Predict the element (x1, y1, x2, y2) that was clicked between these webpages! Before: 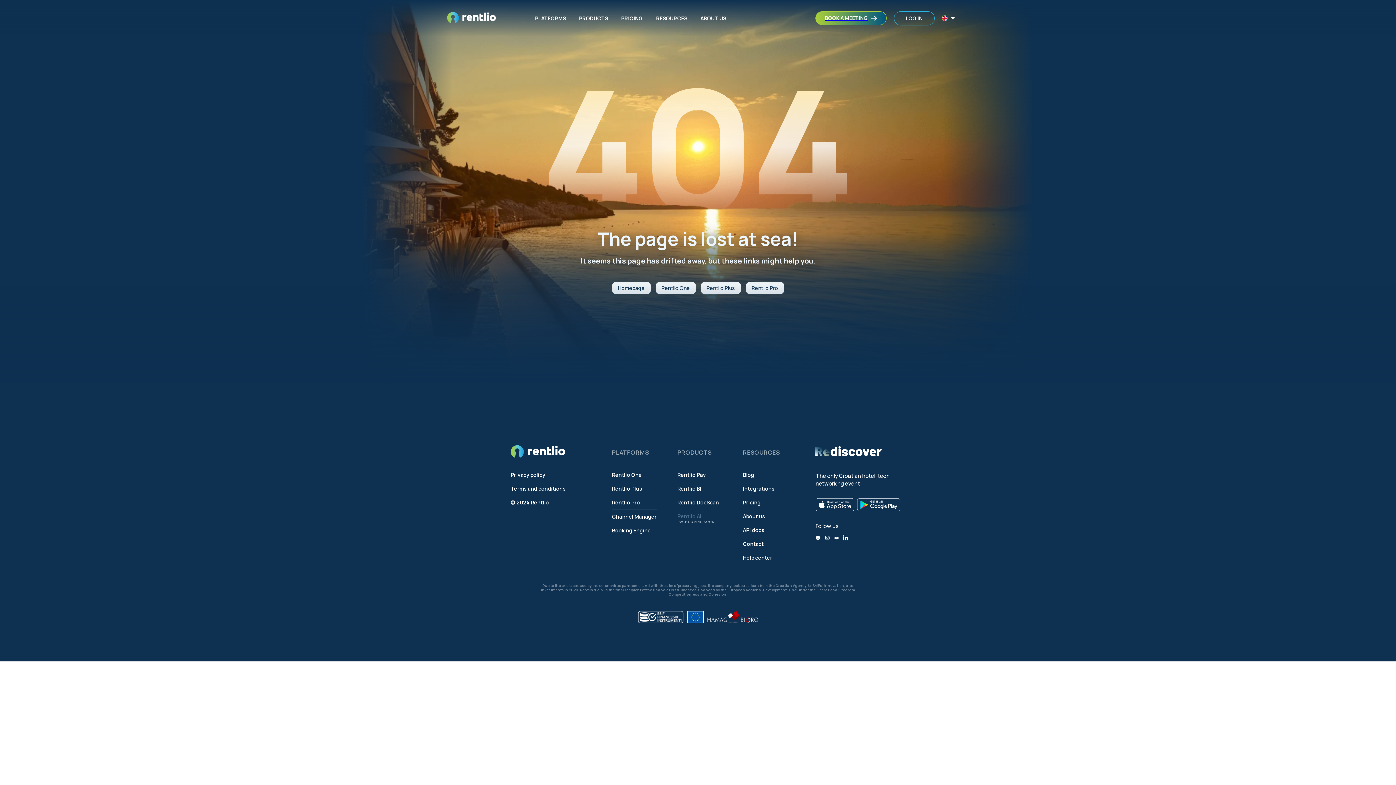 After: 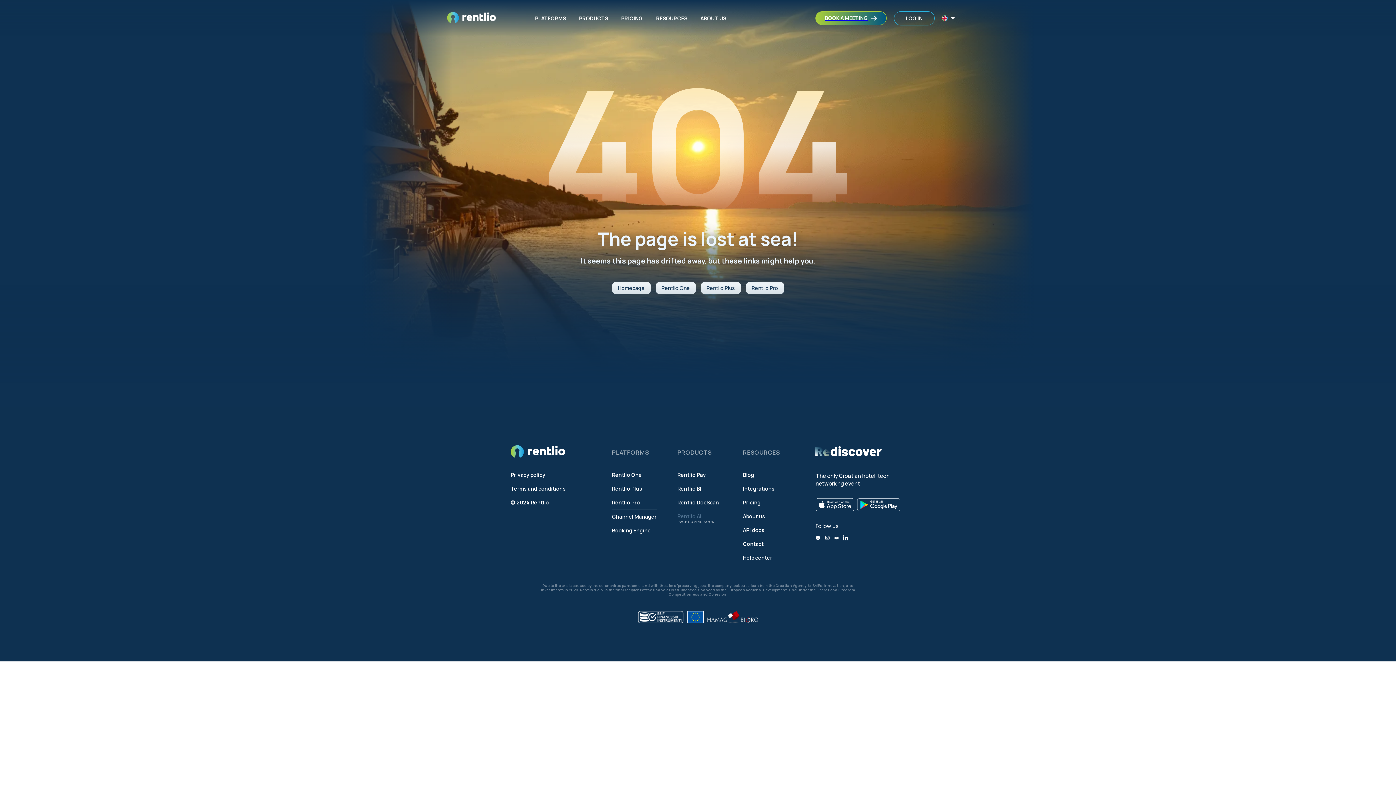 Action: bbox: (855, 498, 900, 511)